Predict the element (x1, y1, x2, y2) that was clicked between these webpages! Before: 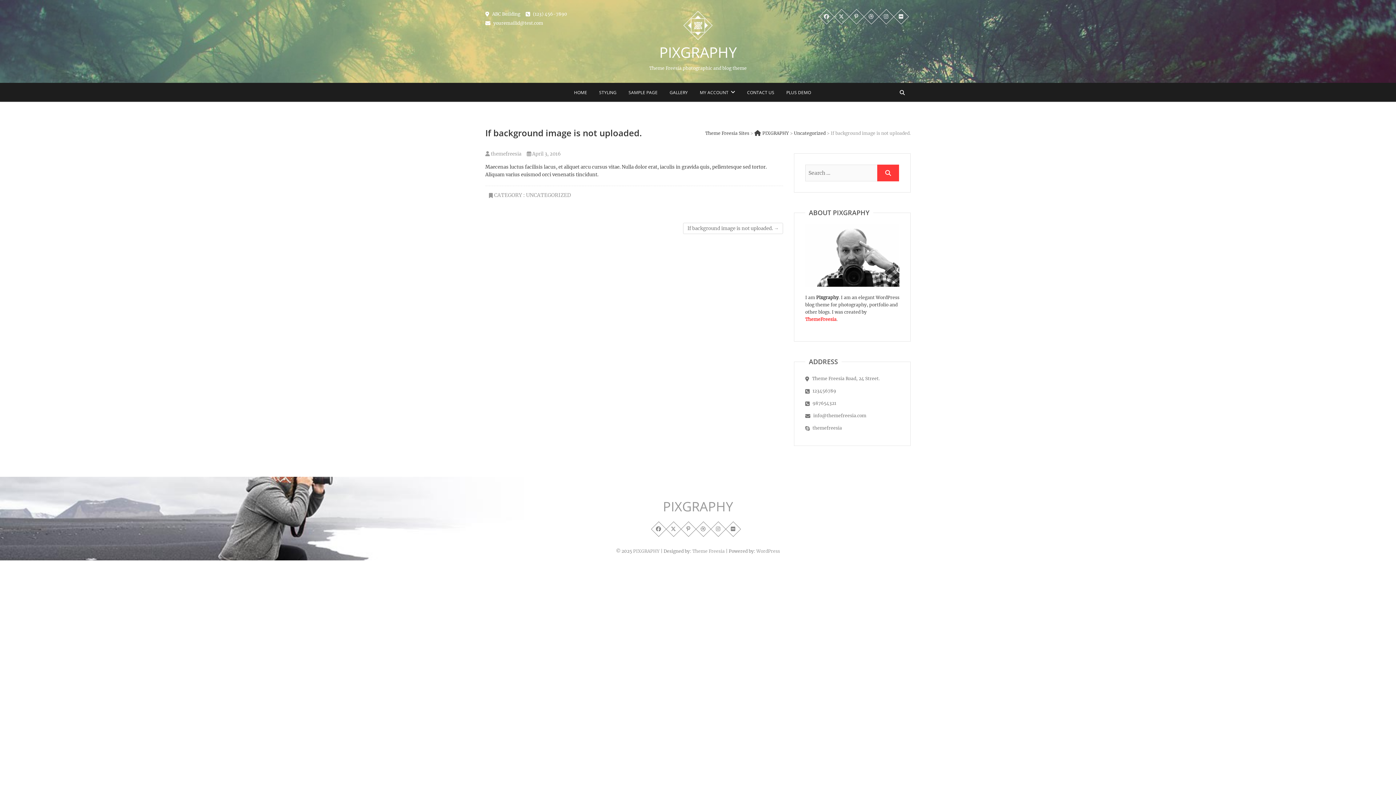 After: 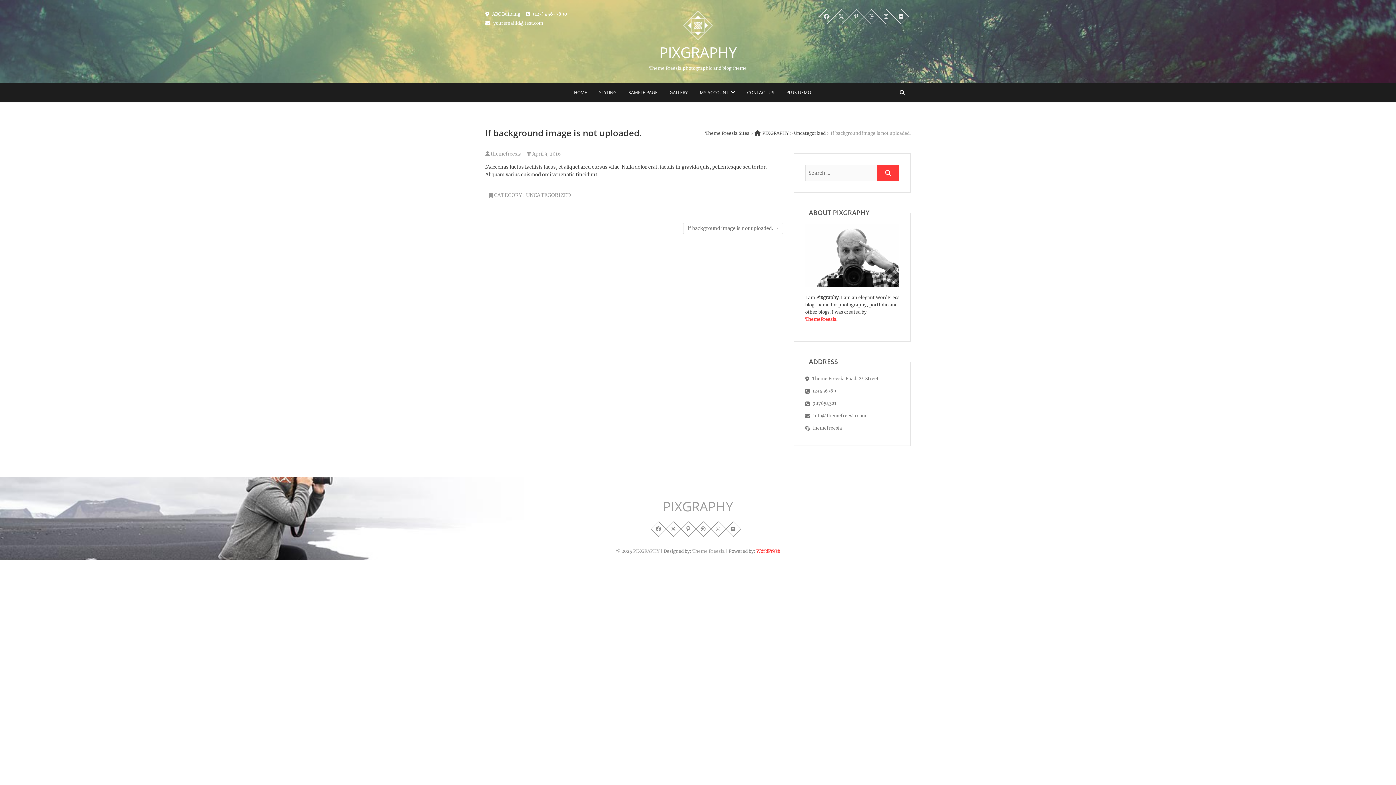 Action: bbox: (756, 548, 780, 554) label: WordPress